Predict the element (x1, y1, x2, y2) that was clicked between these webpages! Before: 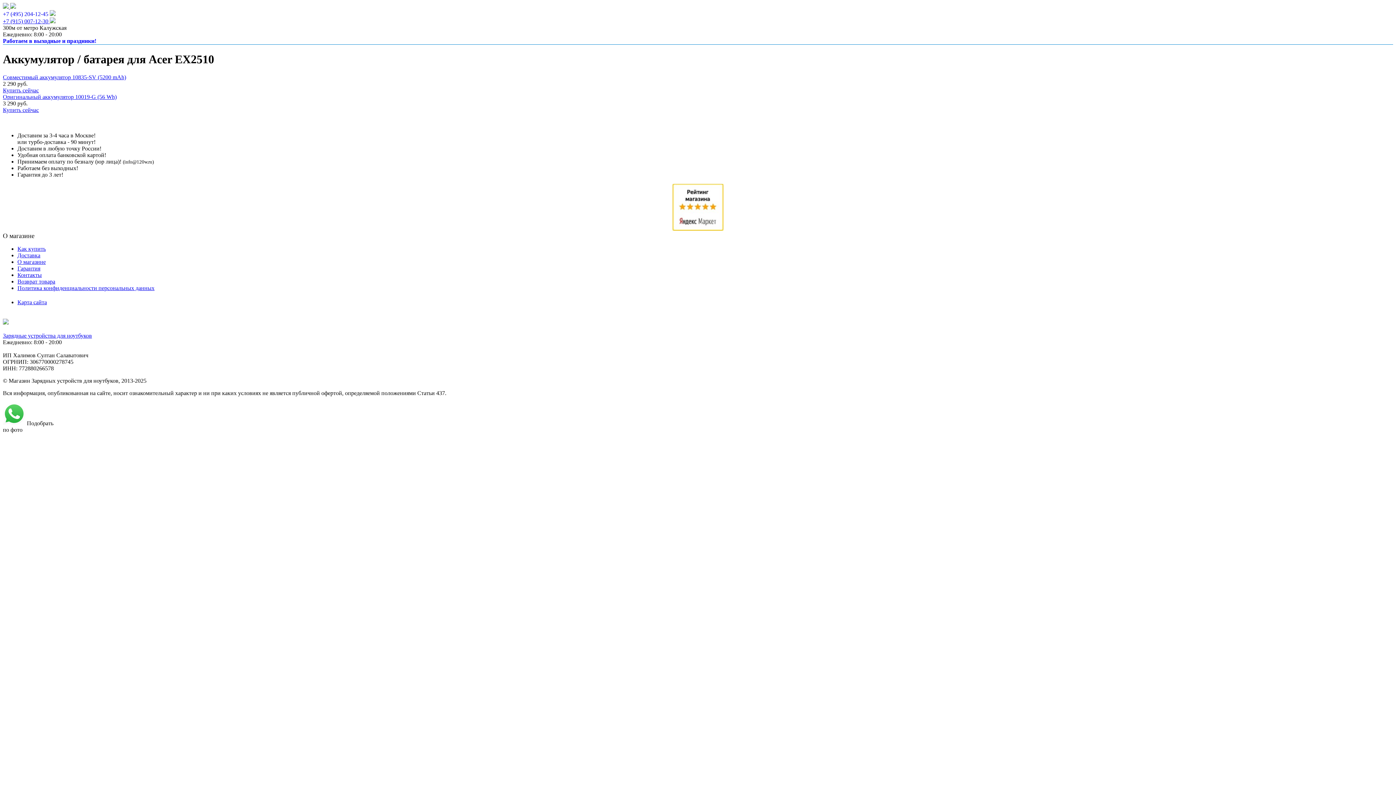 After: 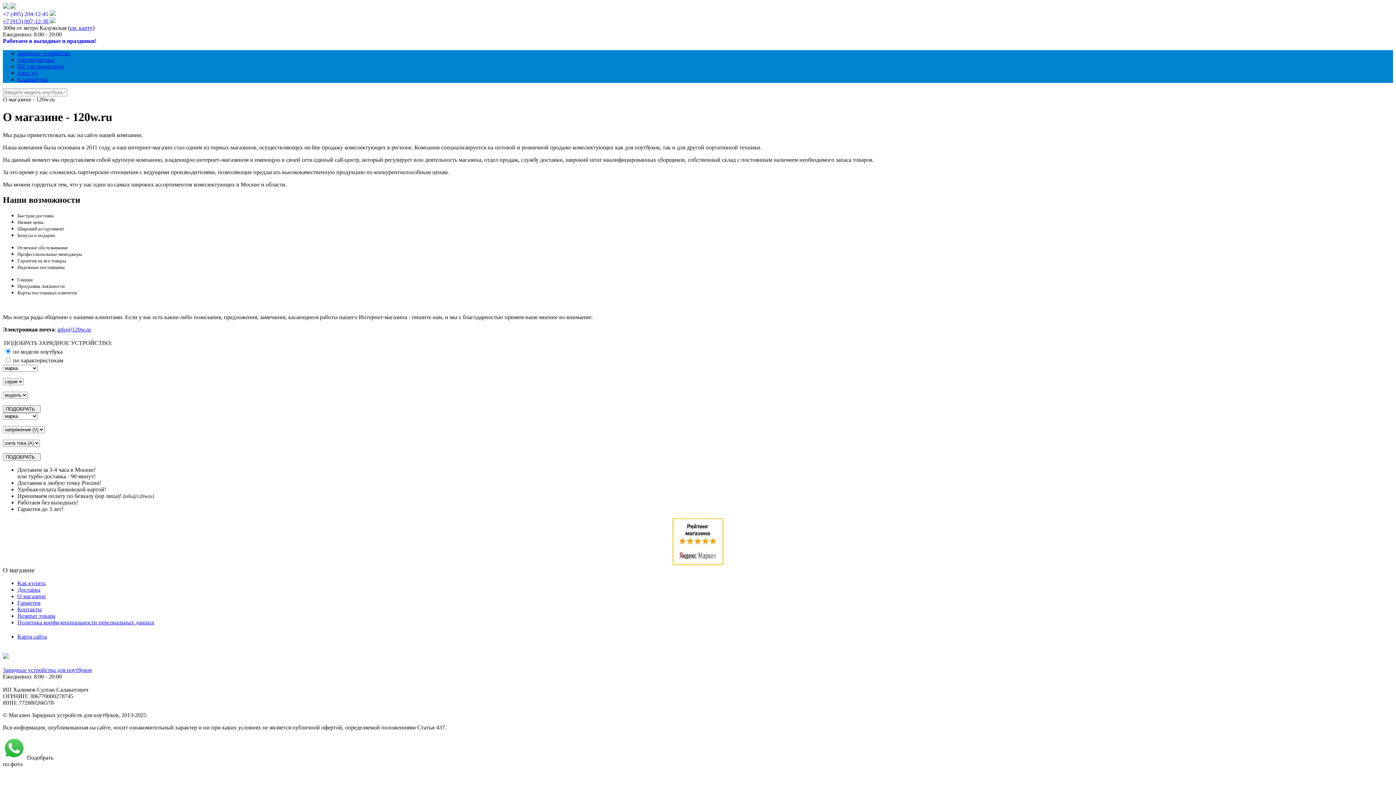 Action: label: О магазине bbox: (17, 258, 45, 265)